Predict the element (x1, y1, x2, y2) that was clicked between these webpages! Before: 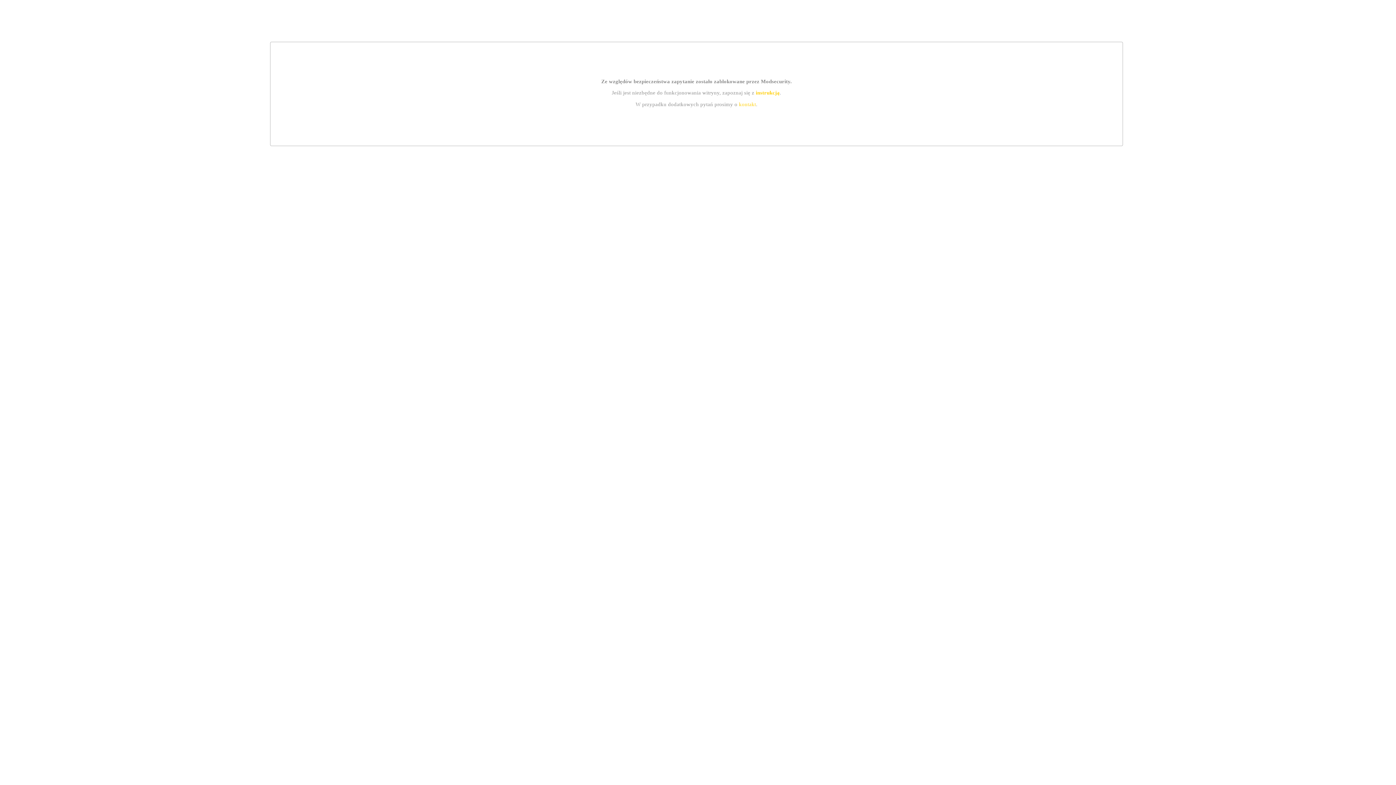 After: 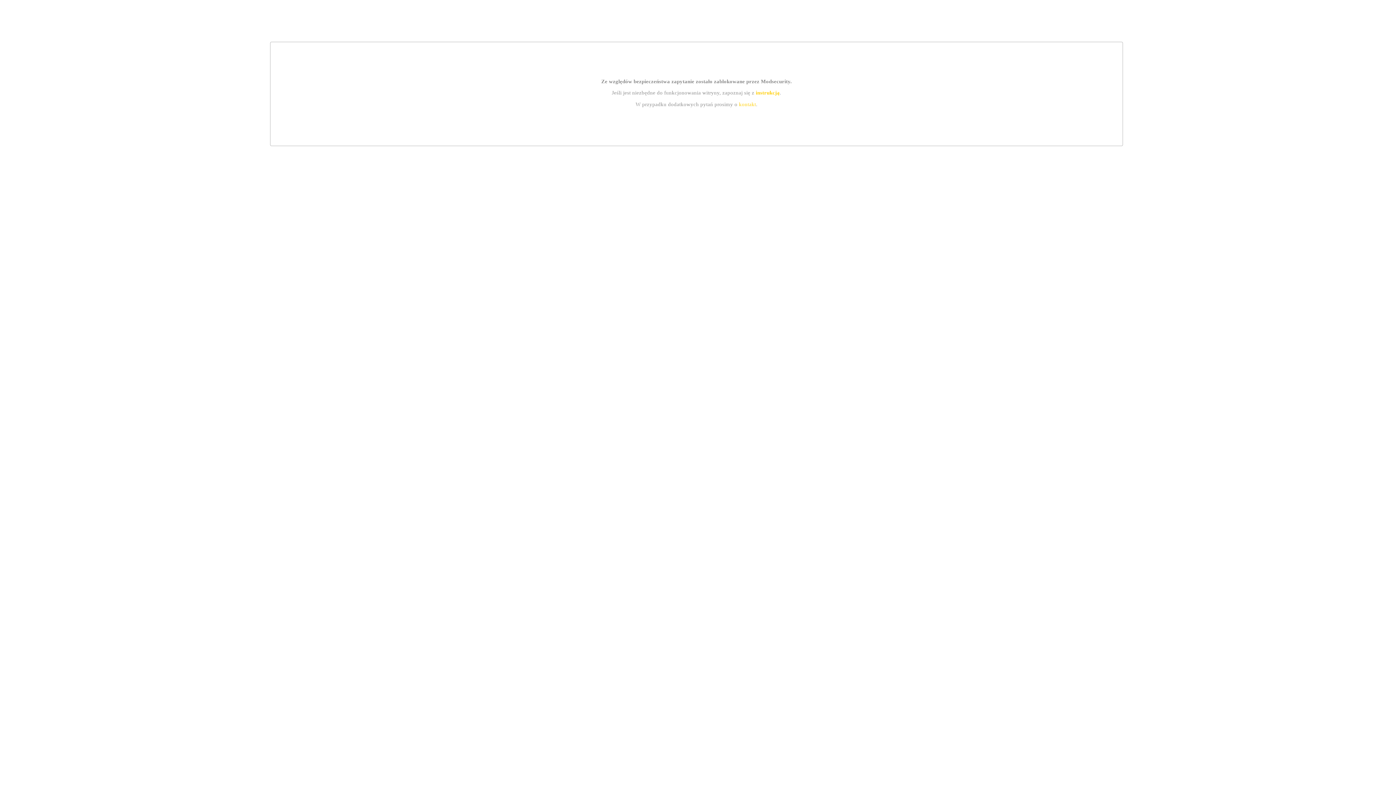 Action: label: instrukcją bbox: (755, 89, 779, 95)